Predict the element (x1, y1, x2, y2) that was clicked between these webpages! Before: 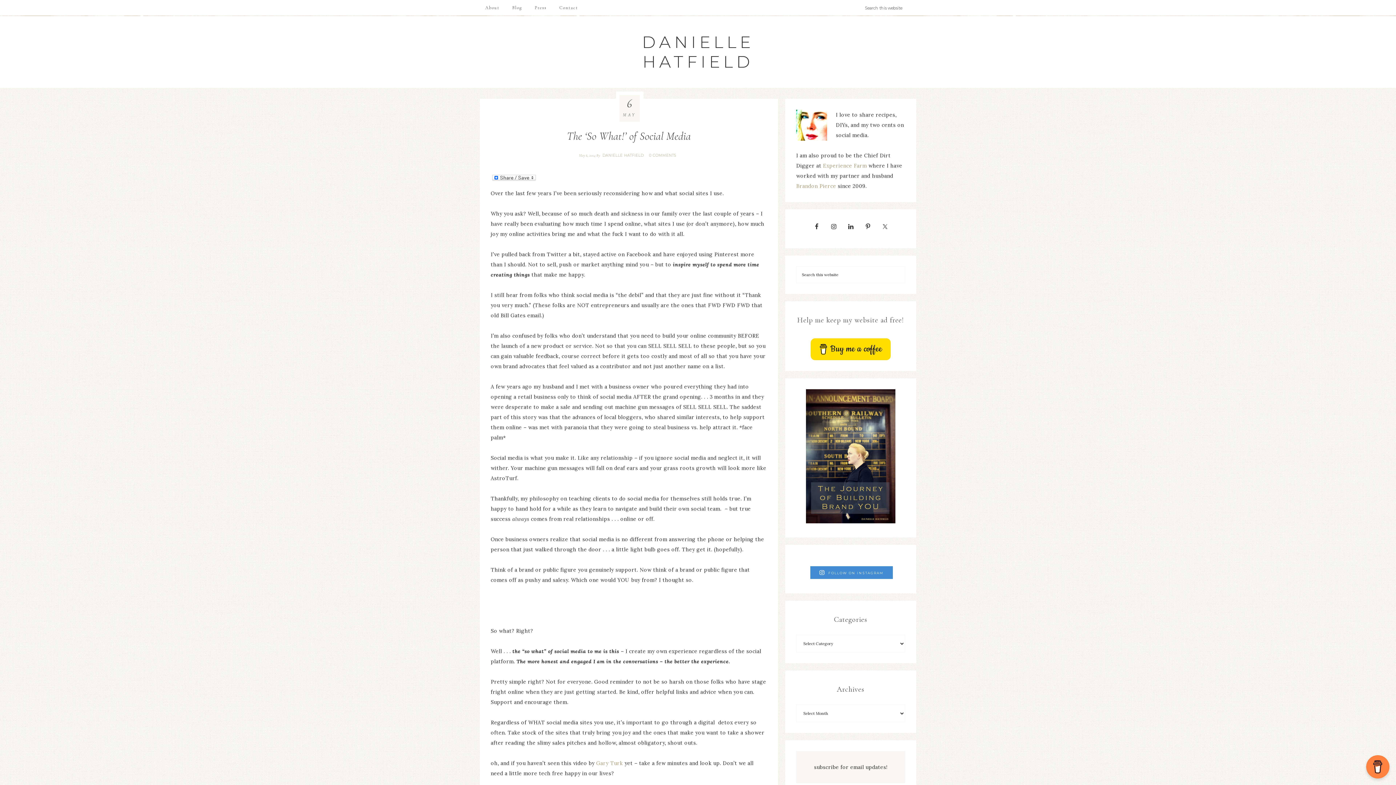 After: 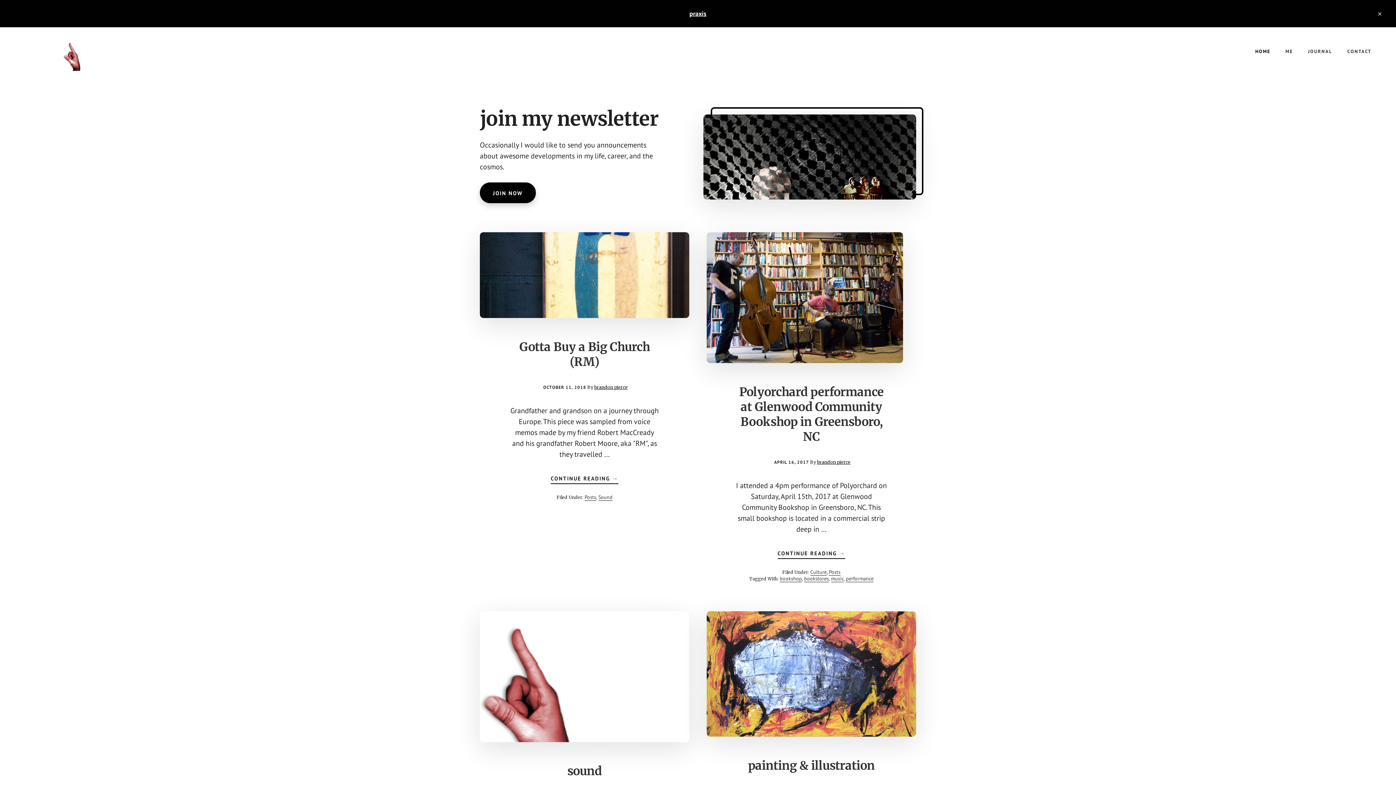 Action: bbox: (796, 182, 836, 189) label: Brandon Pierce